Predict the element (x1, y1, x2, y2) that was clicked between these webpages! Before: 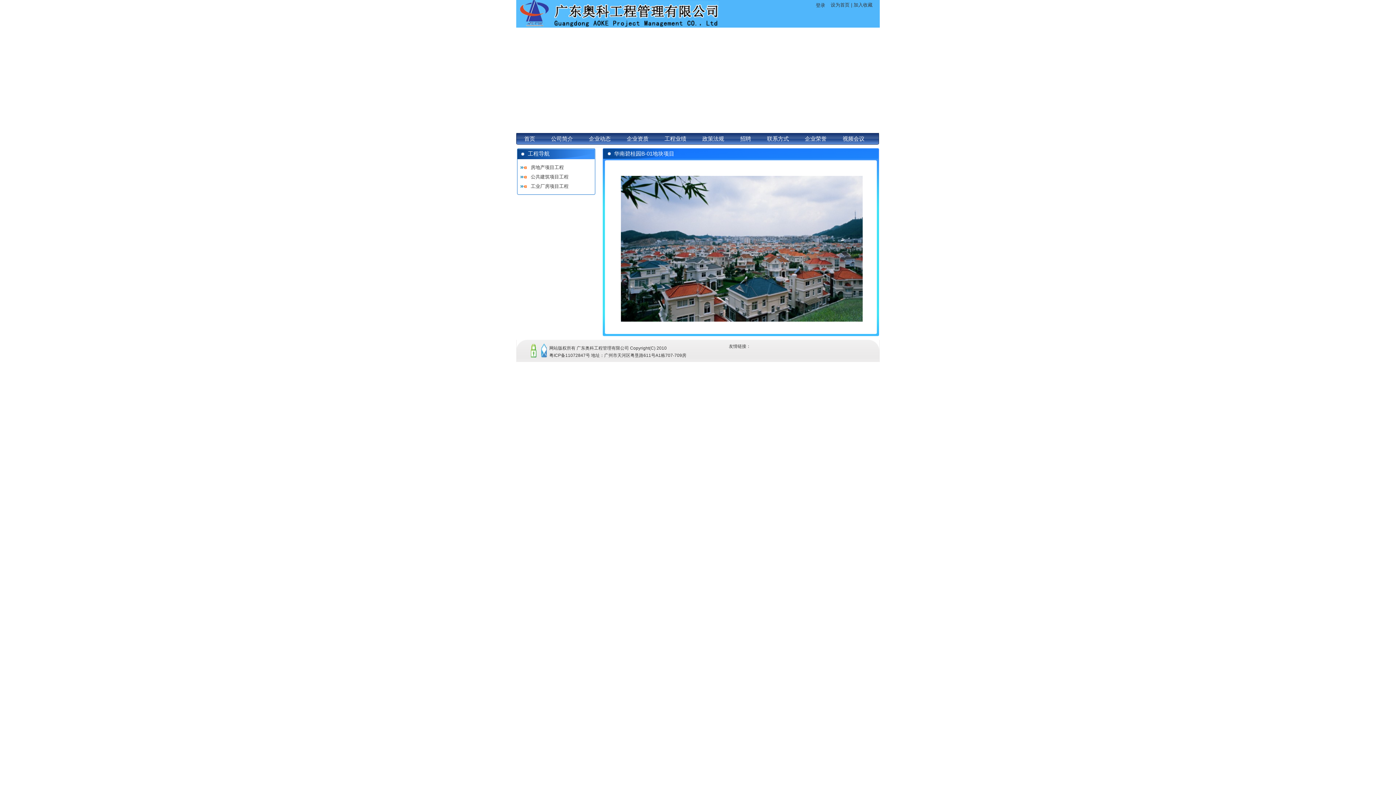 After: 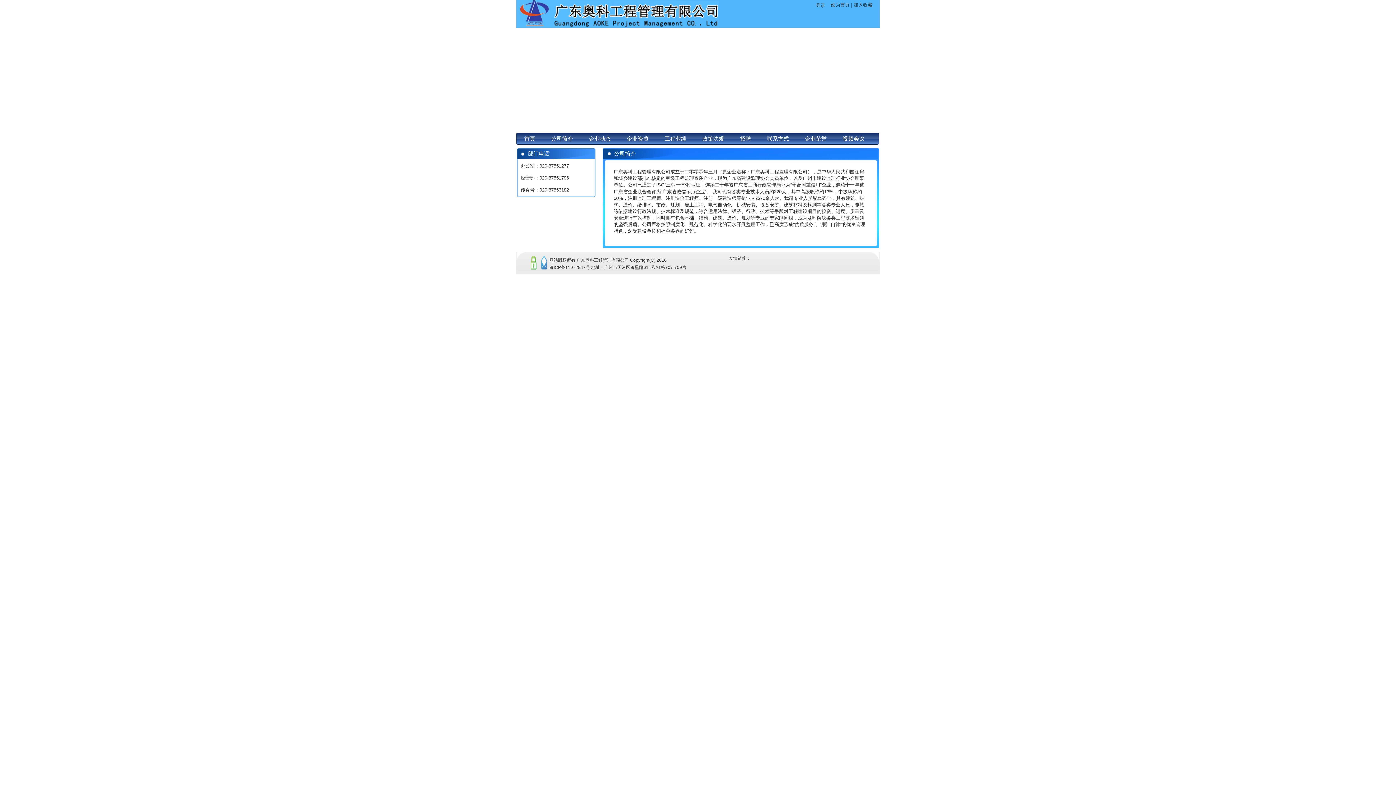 Action: bbox: (543, 133, 581, 144) label: 公司简介